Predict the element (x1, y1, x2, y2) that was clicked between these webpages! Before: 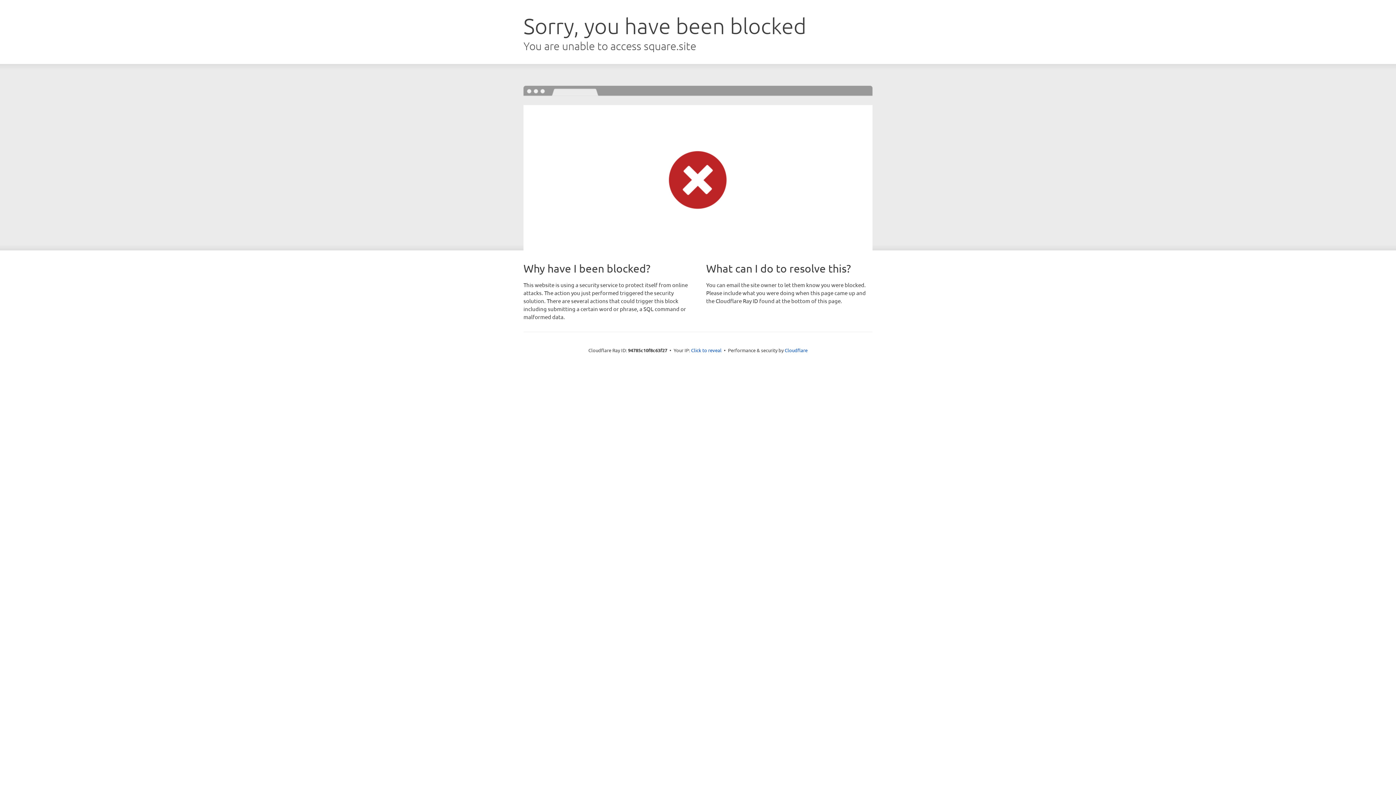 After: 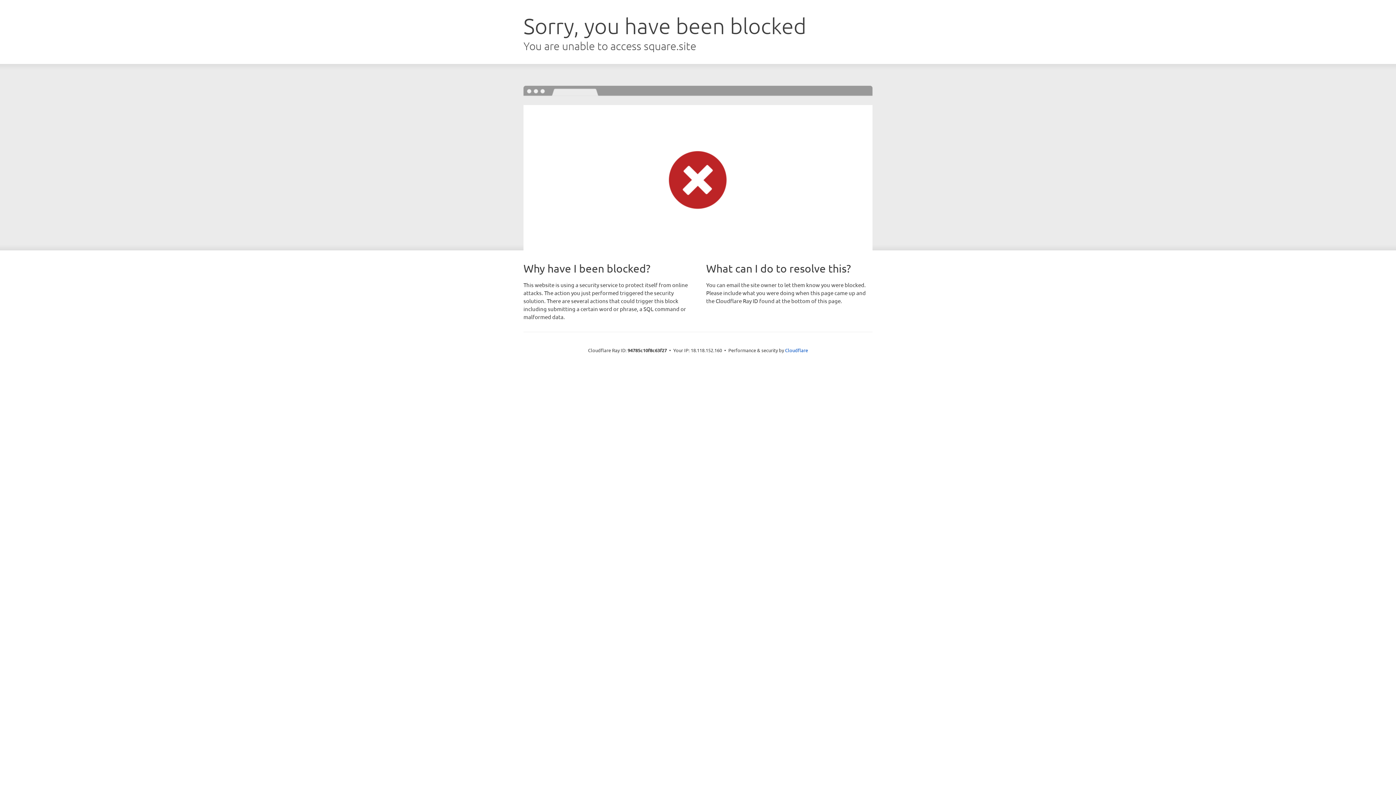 Action: bbox: (691, 346, 721, 353) label: Click to reveal